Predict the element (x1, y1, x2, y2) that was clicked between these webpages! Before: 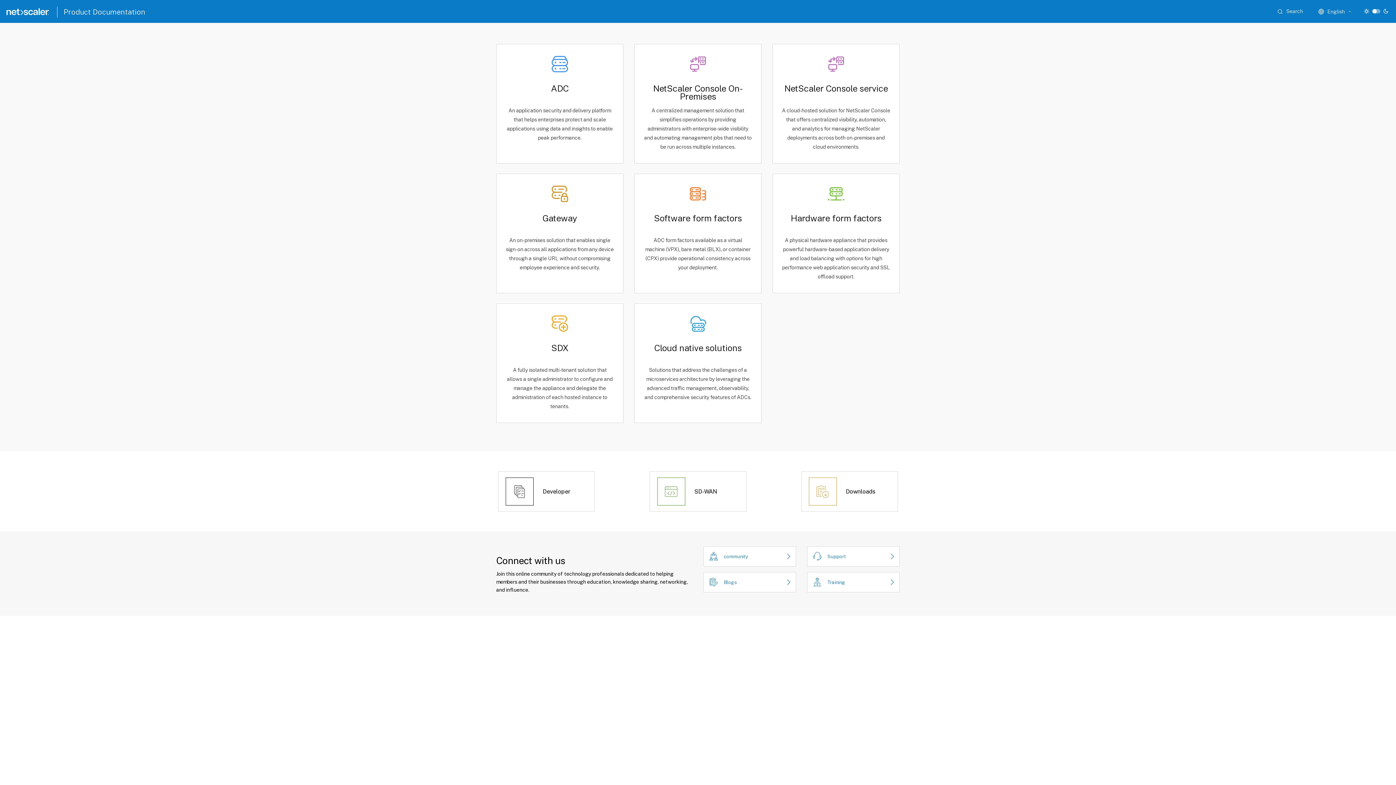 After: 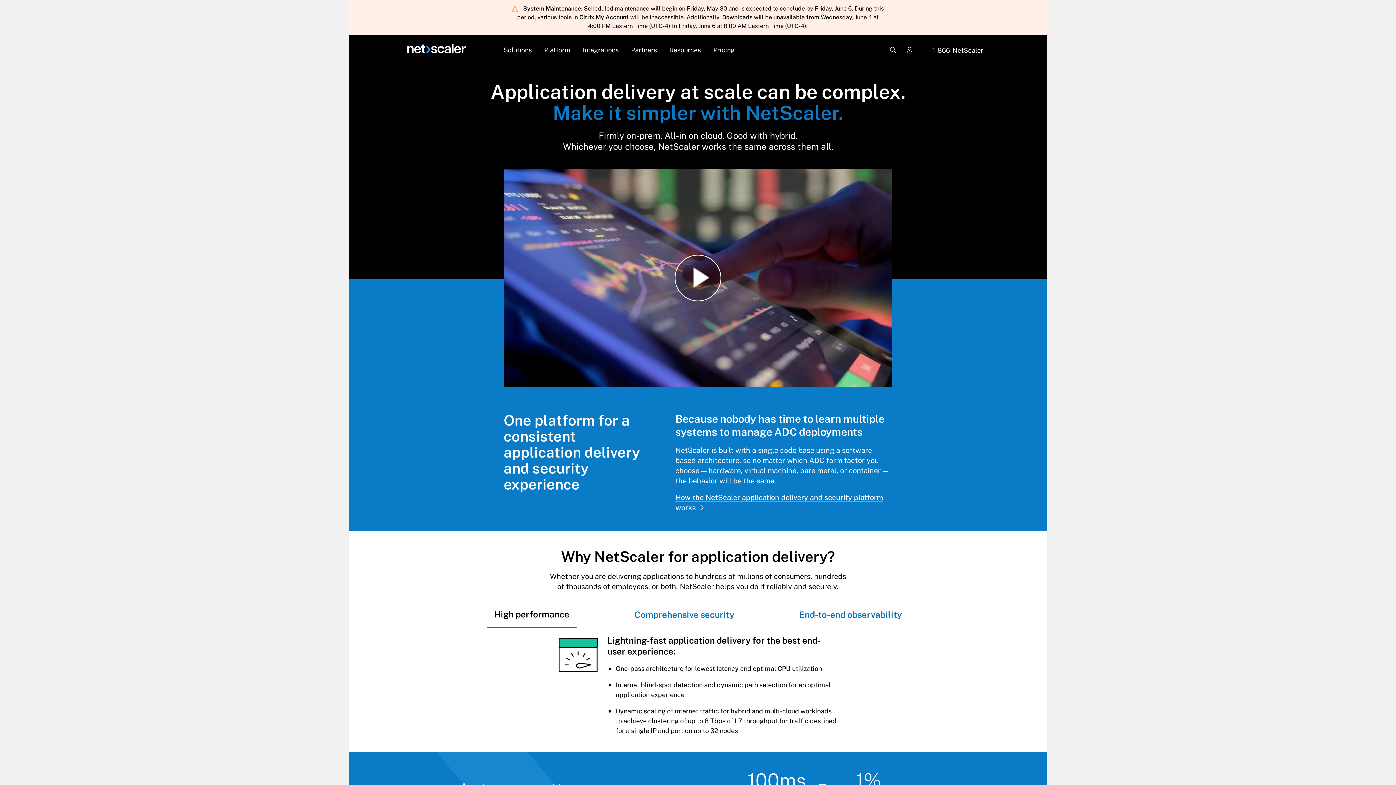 Action: bbox: (5, 5, 49, 18)